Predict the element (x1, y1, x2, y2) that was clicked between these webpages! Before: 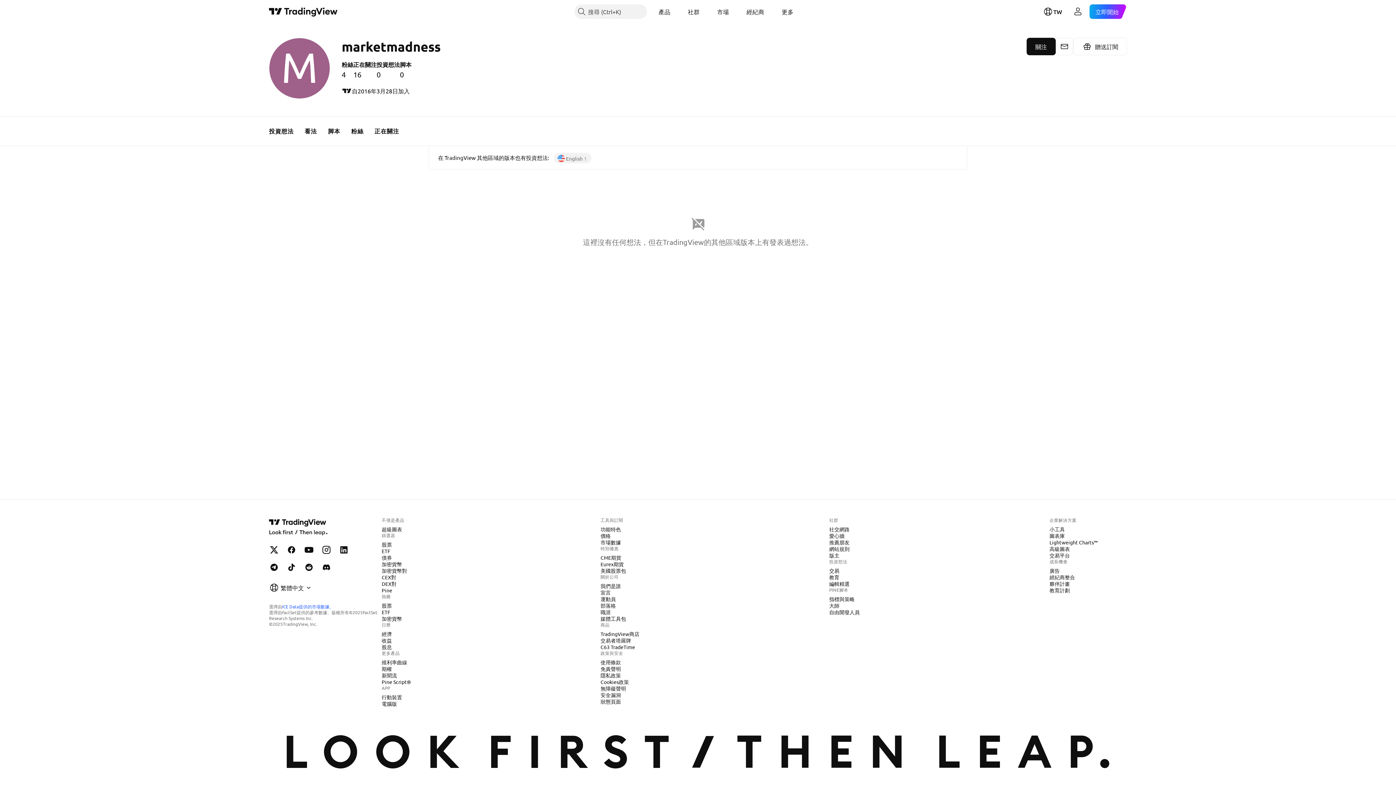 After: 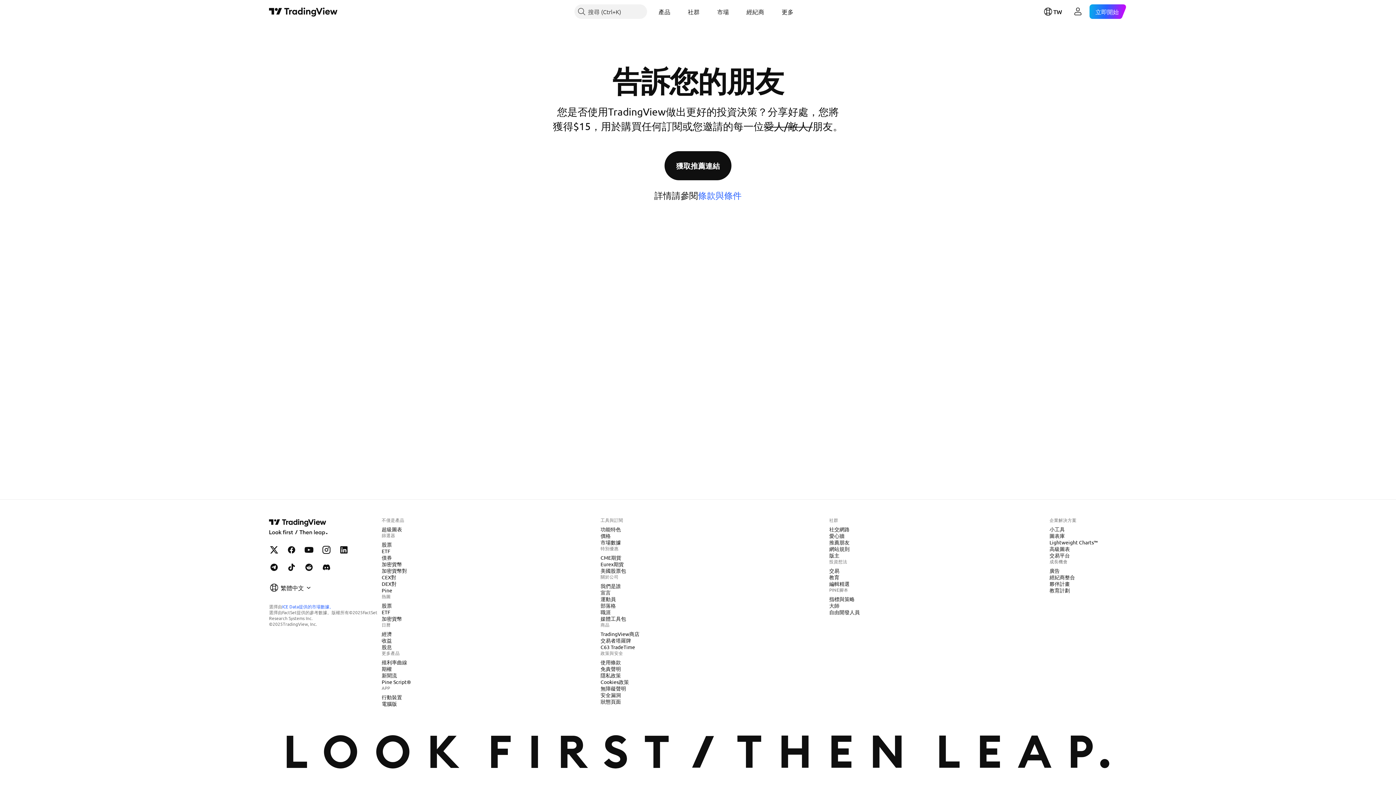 Action: label: 推薦朋友 bbox: (826, 539, 852, 546)